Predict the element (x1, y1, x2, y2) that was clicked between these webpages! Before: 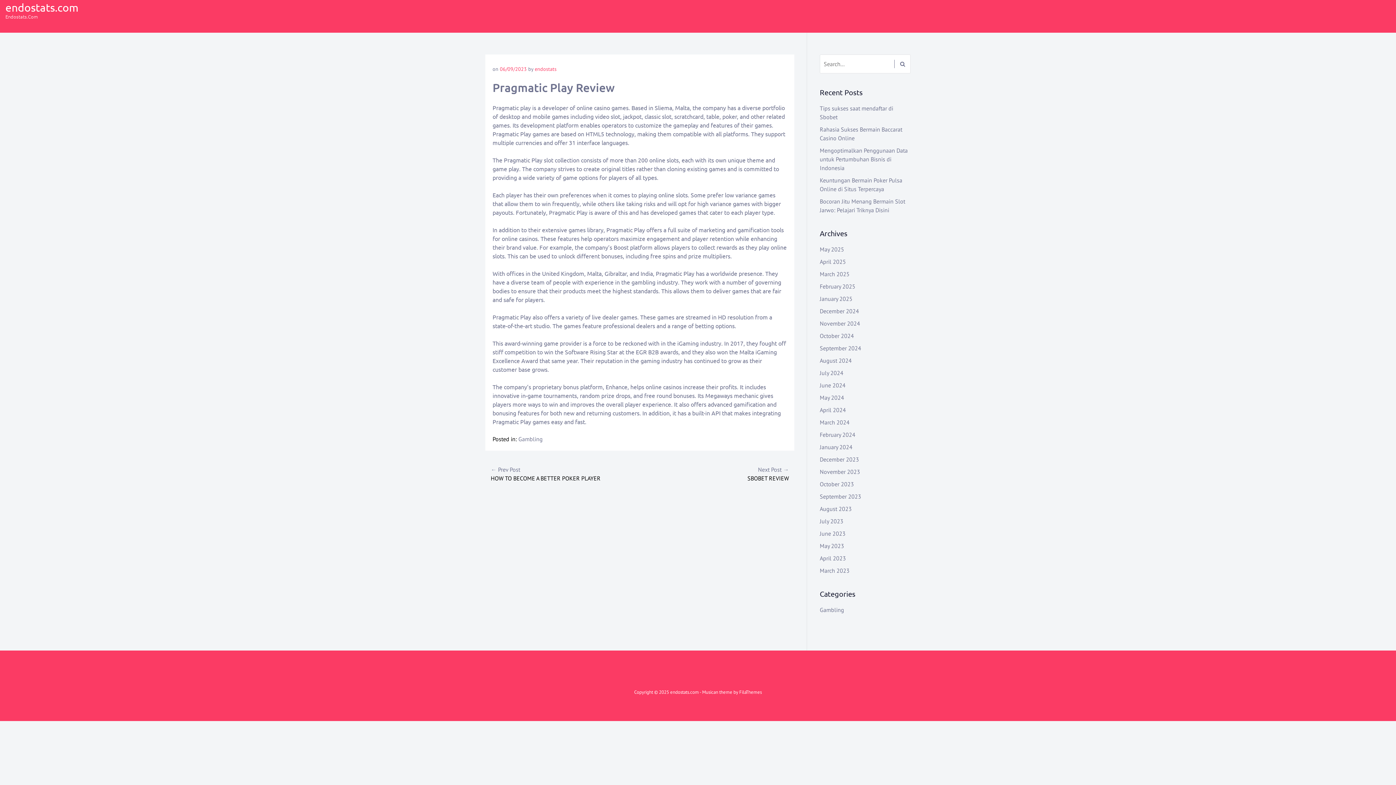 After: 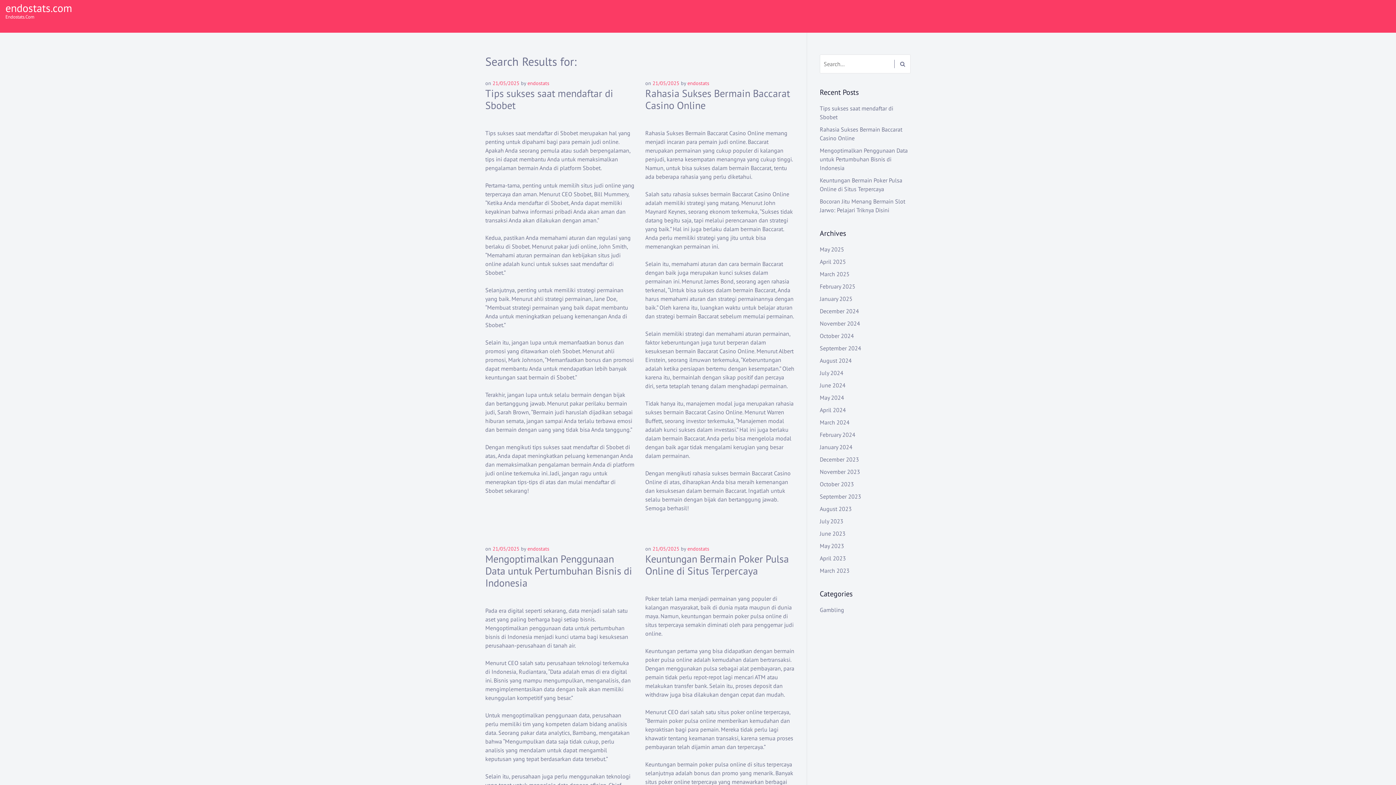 Action: bbox: (894, 59, 910, 68)